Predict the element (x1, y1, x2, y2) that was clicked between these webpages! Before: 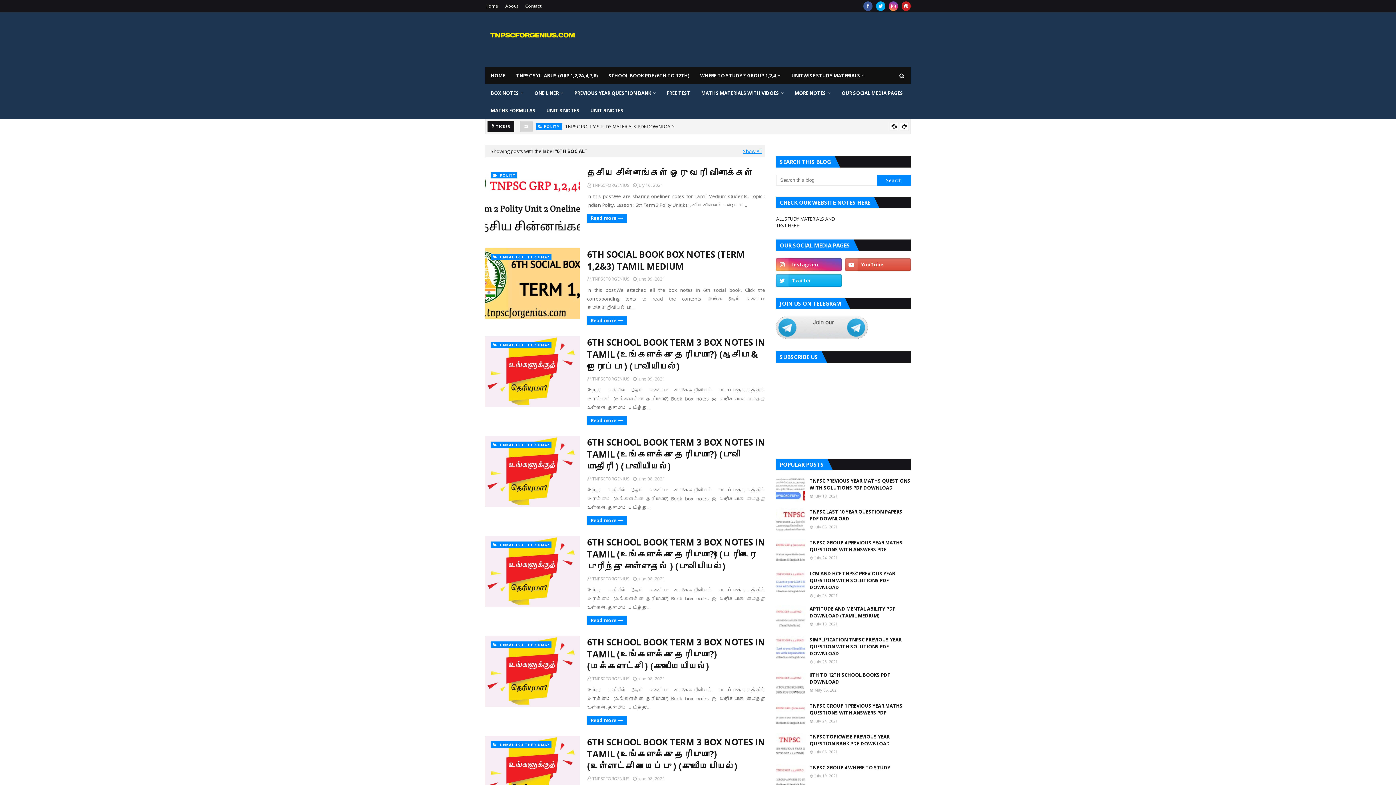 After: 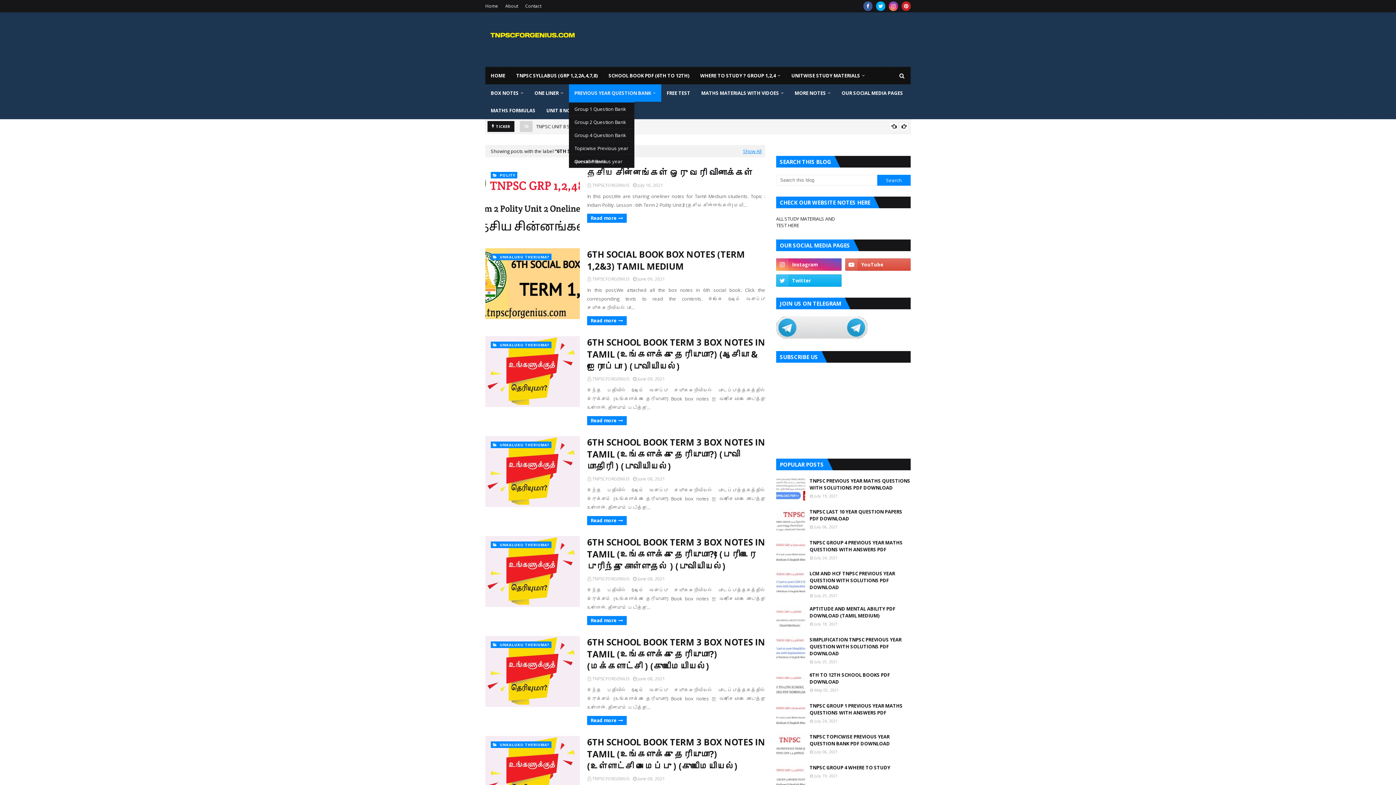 Action: bbox: (569, 84, 661, 101) label: PREVIOUS YEAR QUESTION BANK